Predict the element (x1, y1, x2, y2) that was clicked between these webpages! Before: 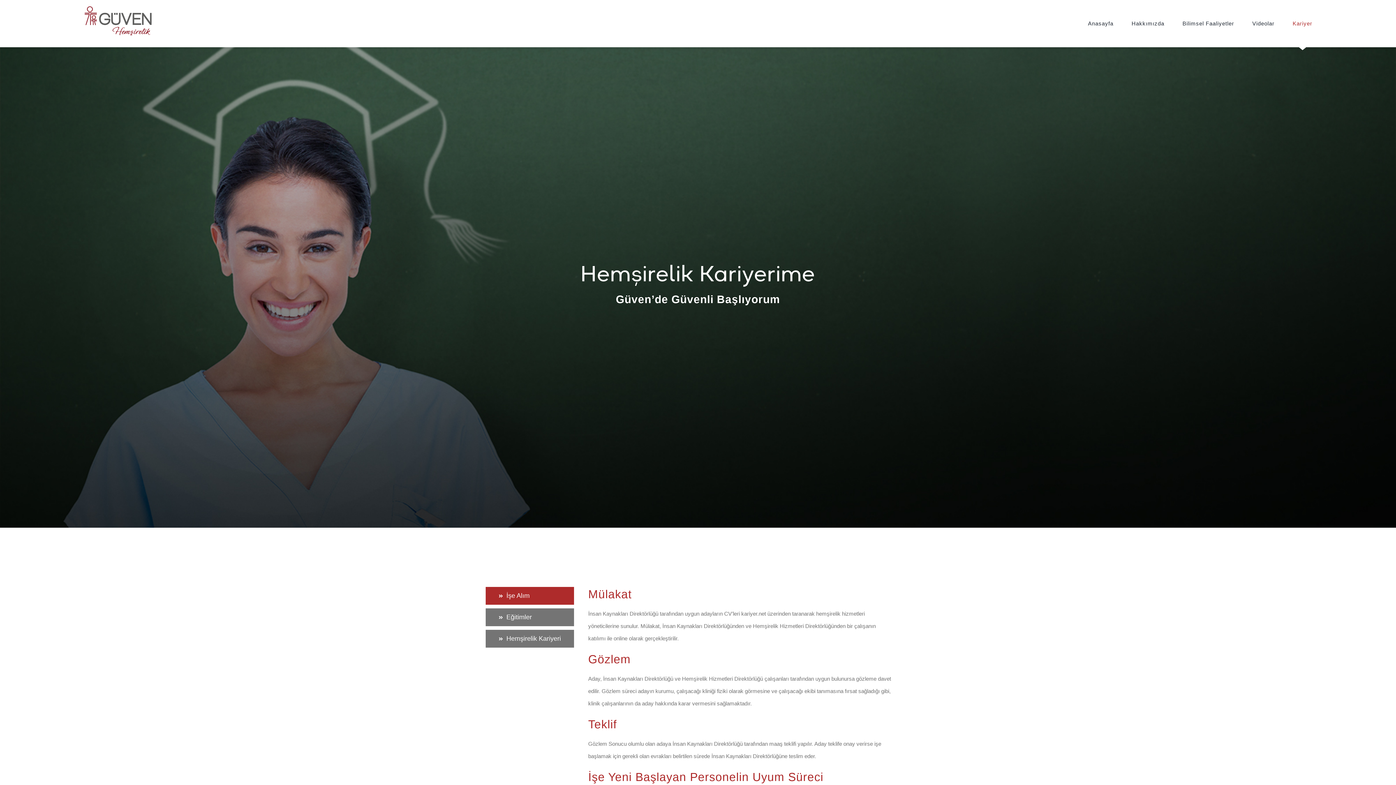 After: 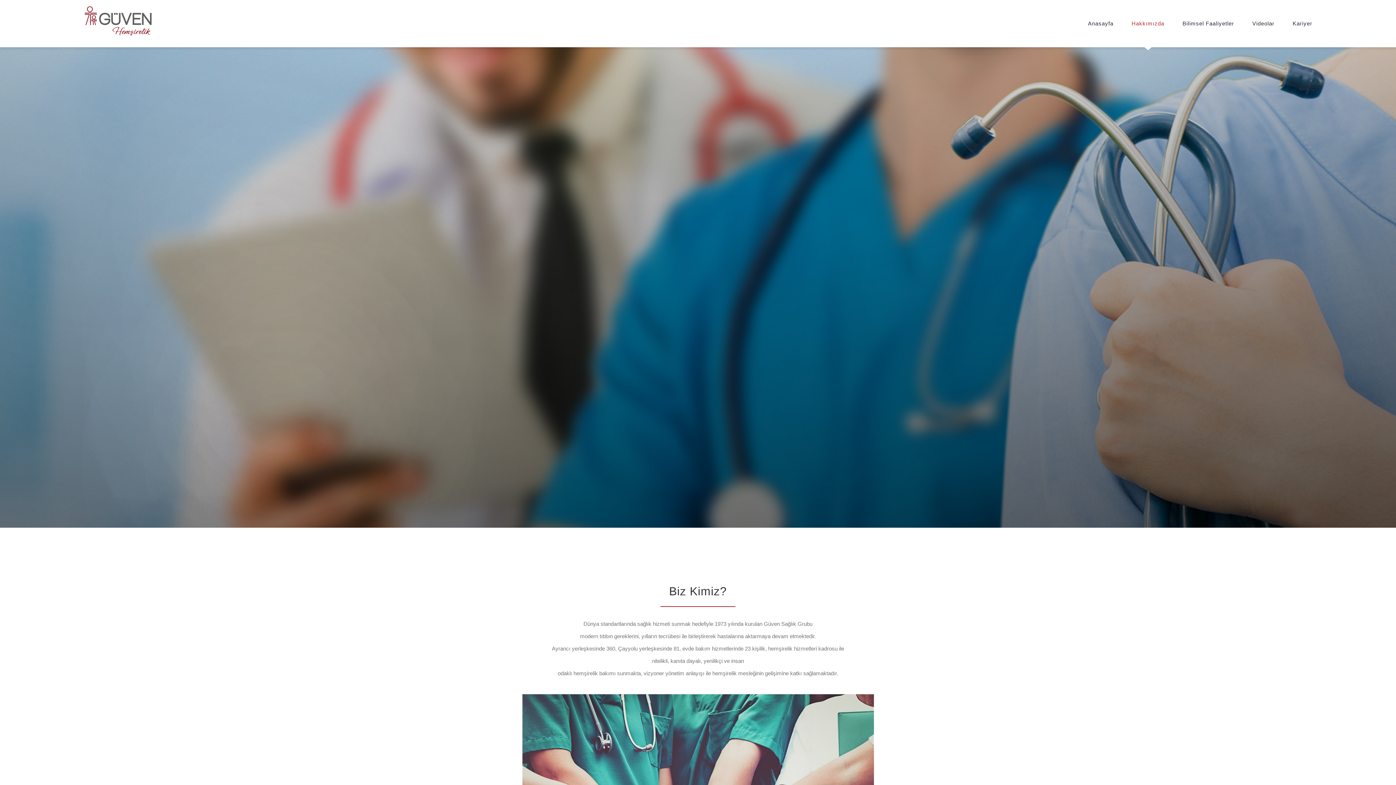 Action: bbox: (1131, 0, 1164, 47) label: Hakkımızda